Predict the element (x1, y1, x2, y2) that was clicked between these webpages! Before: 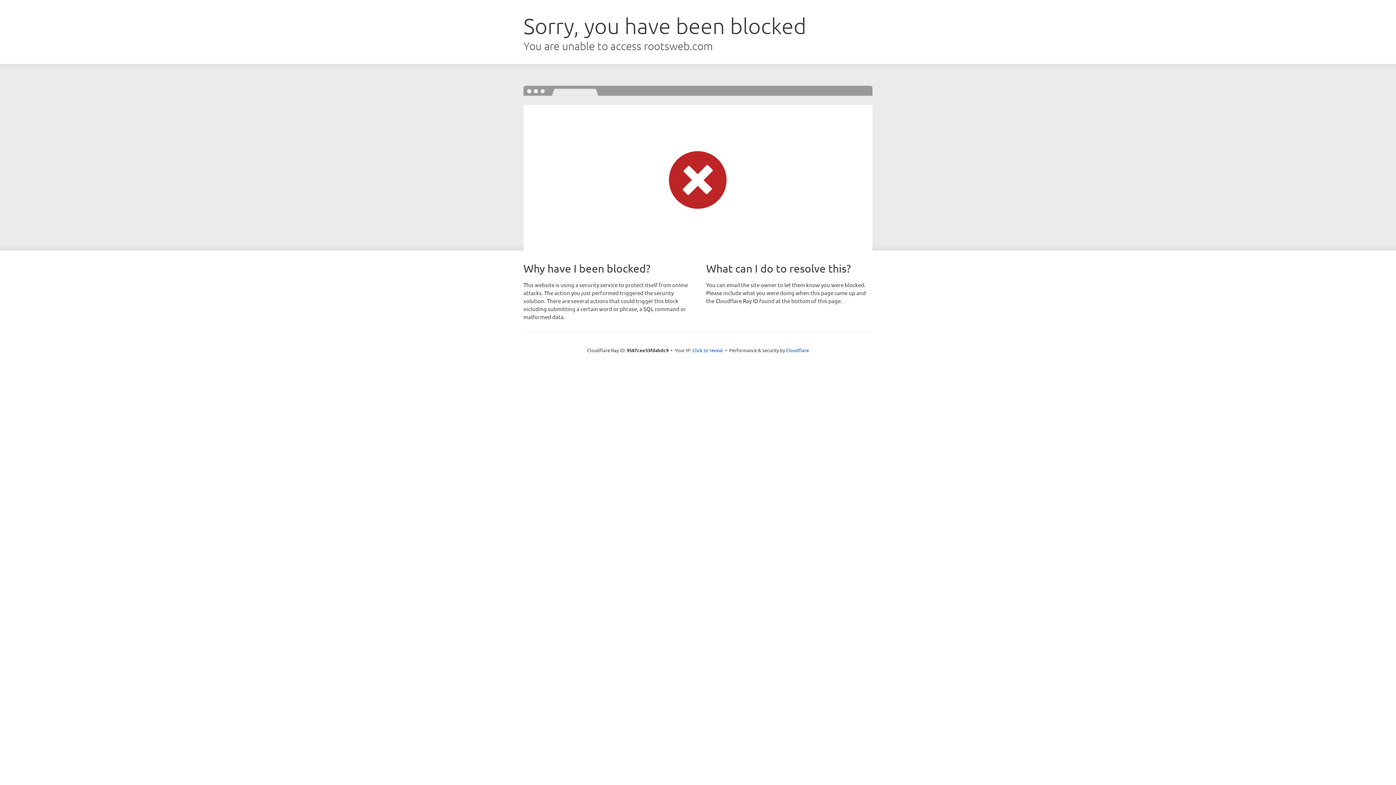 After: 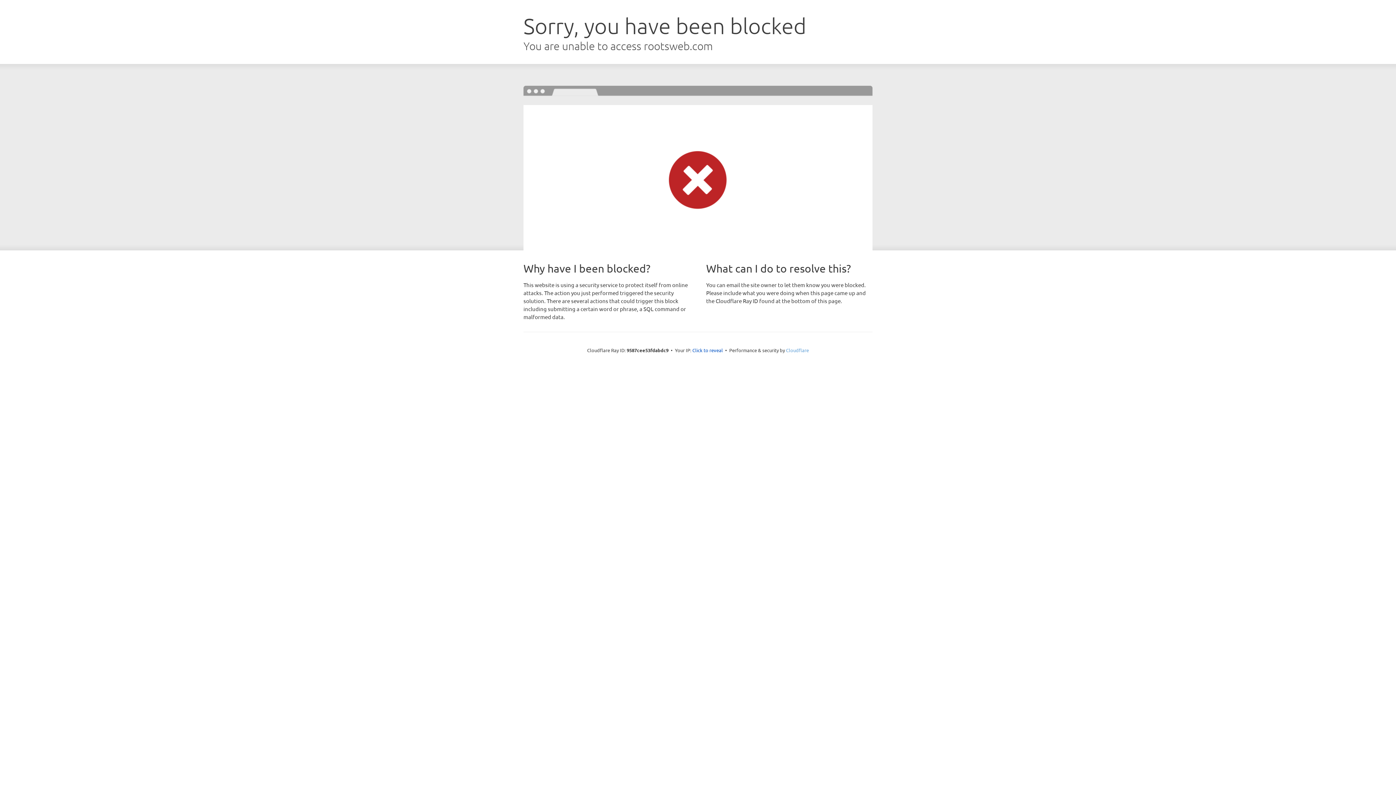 Action: bbox: (786, 347, 809, 353) label: Cloudflare